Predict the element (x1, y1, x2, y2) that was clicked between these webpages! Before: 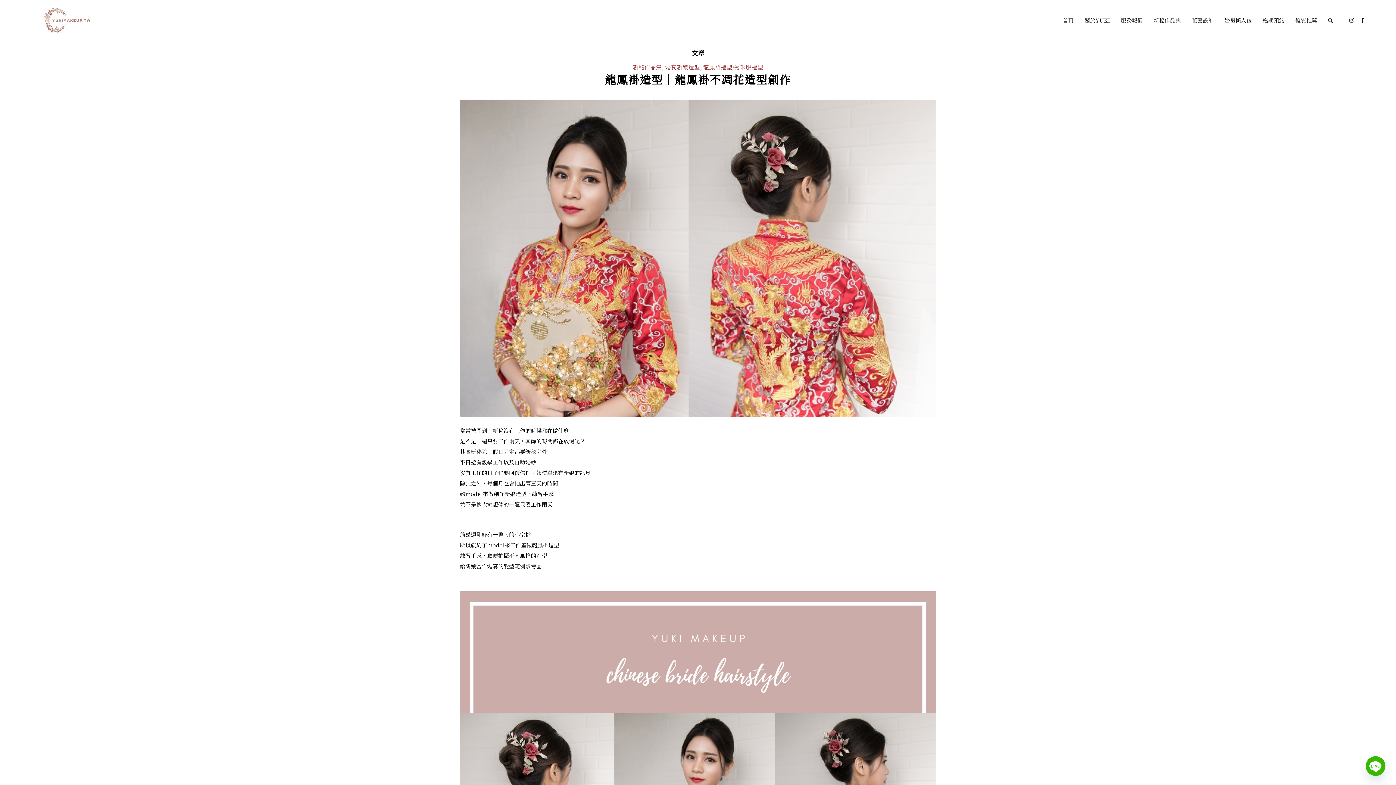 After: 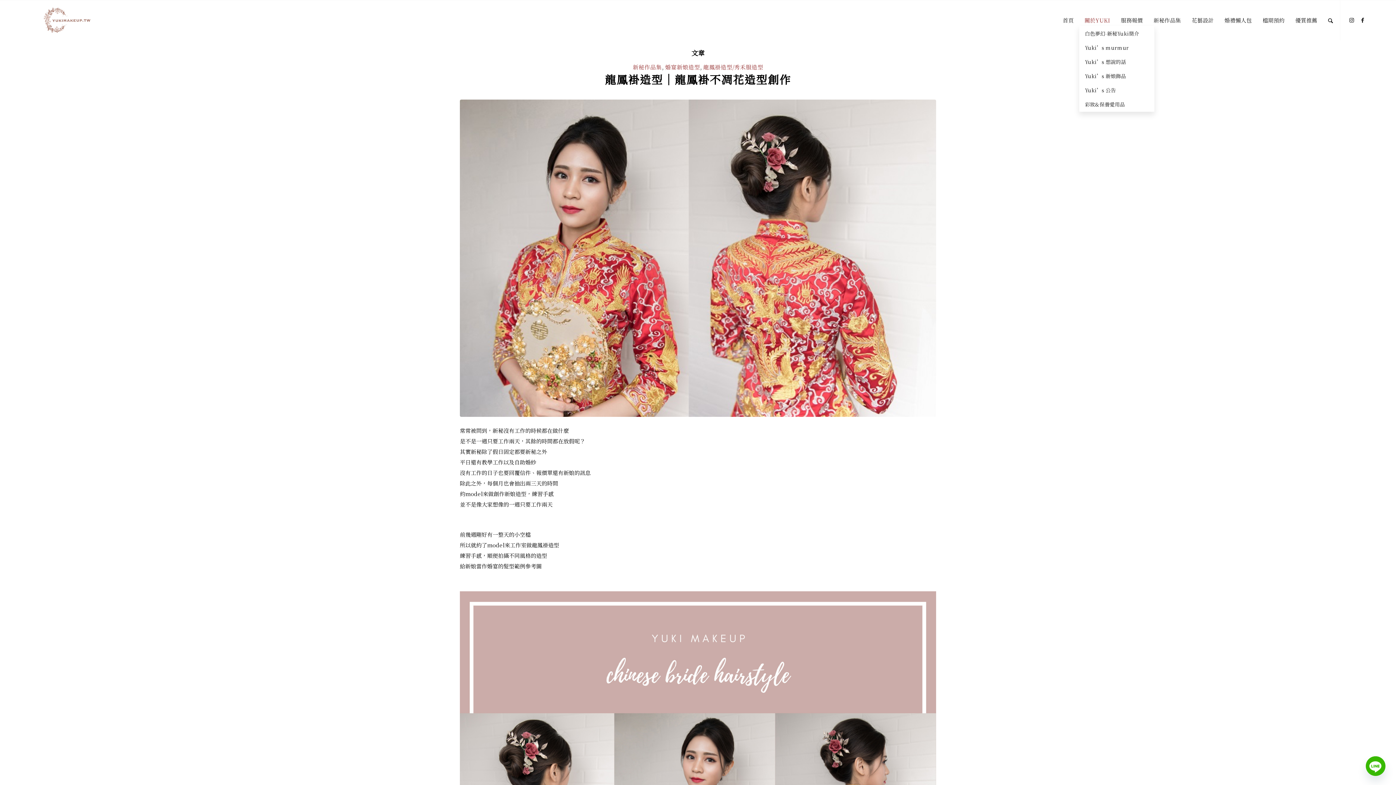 Action: label: 關於YUKI bbox: (1079, 0, 1115, 40)